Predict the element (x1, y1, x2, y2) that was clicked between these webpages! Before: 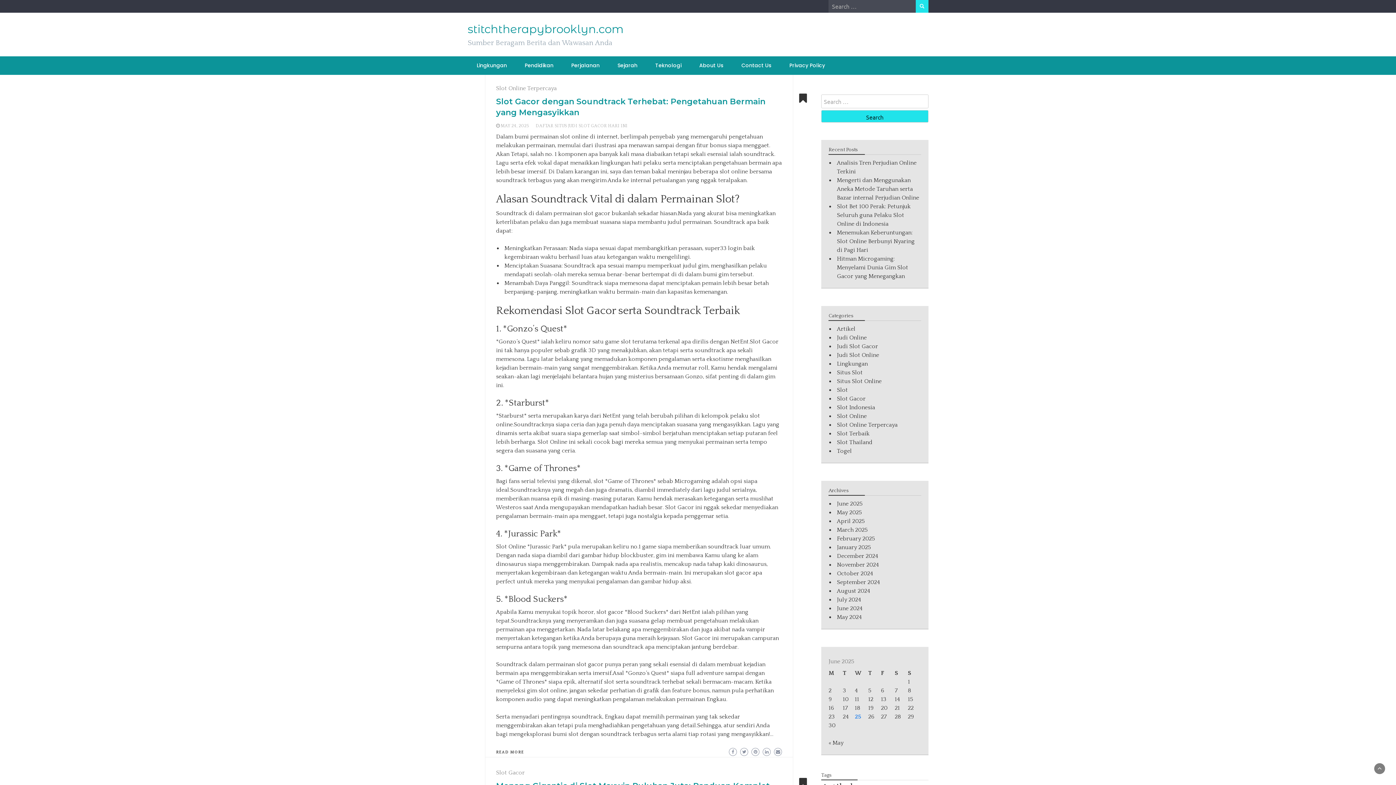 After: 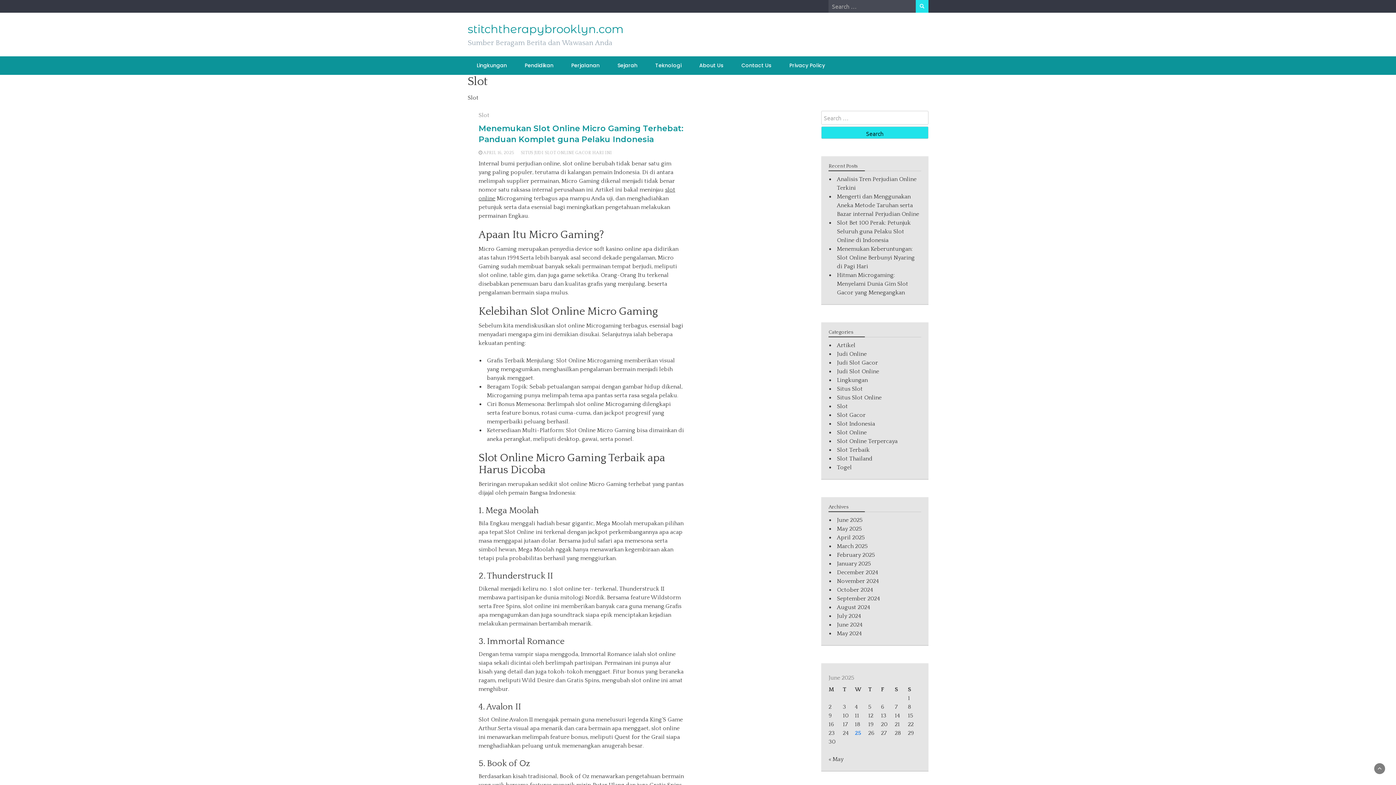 Action: label: Slot bbox: (837, 386, 848, 393)